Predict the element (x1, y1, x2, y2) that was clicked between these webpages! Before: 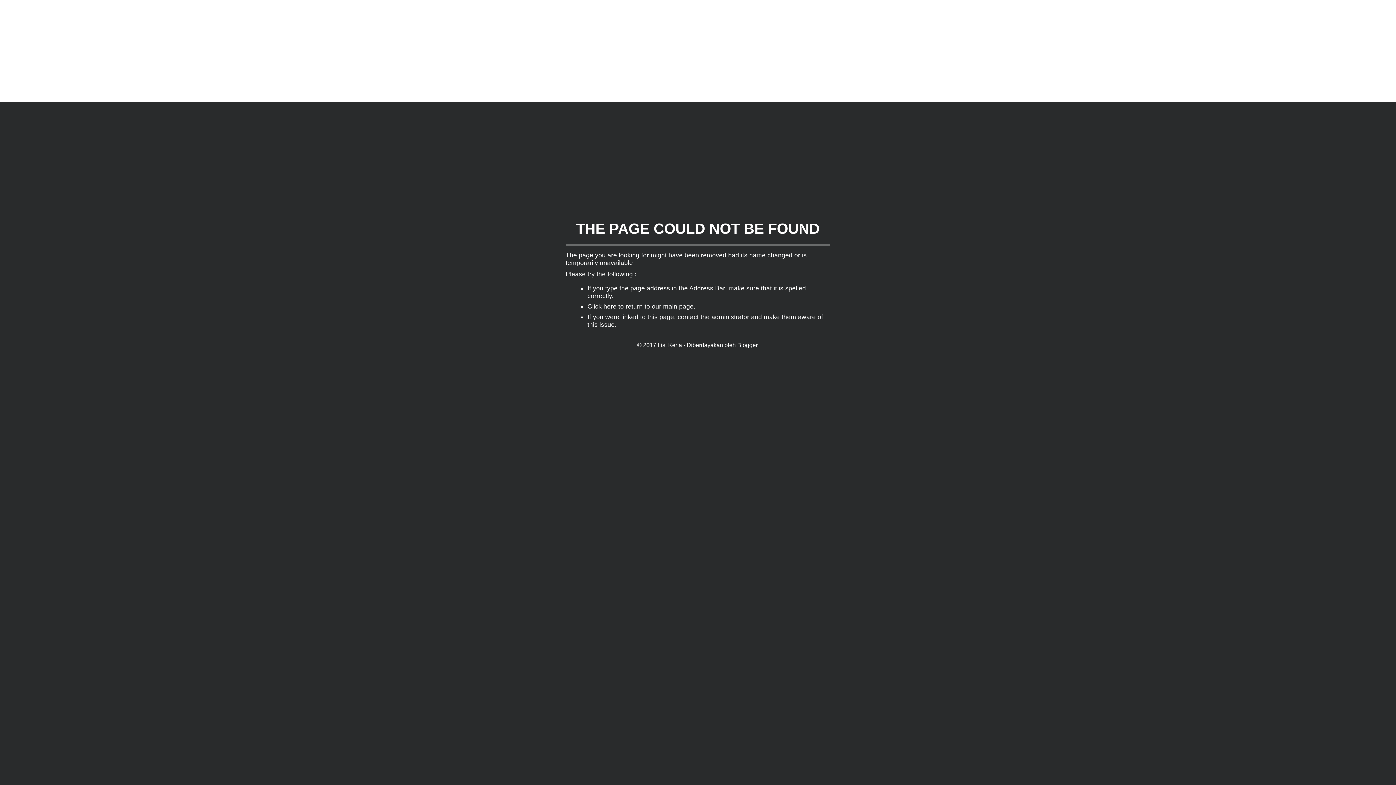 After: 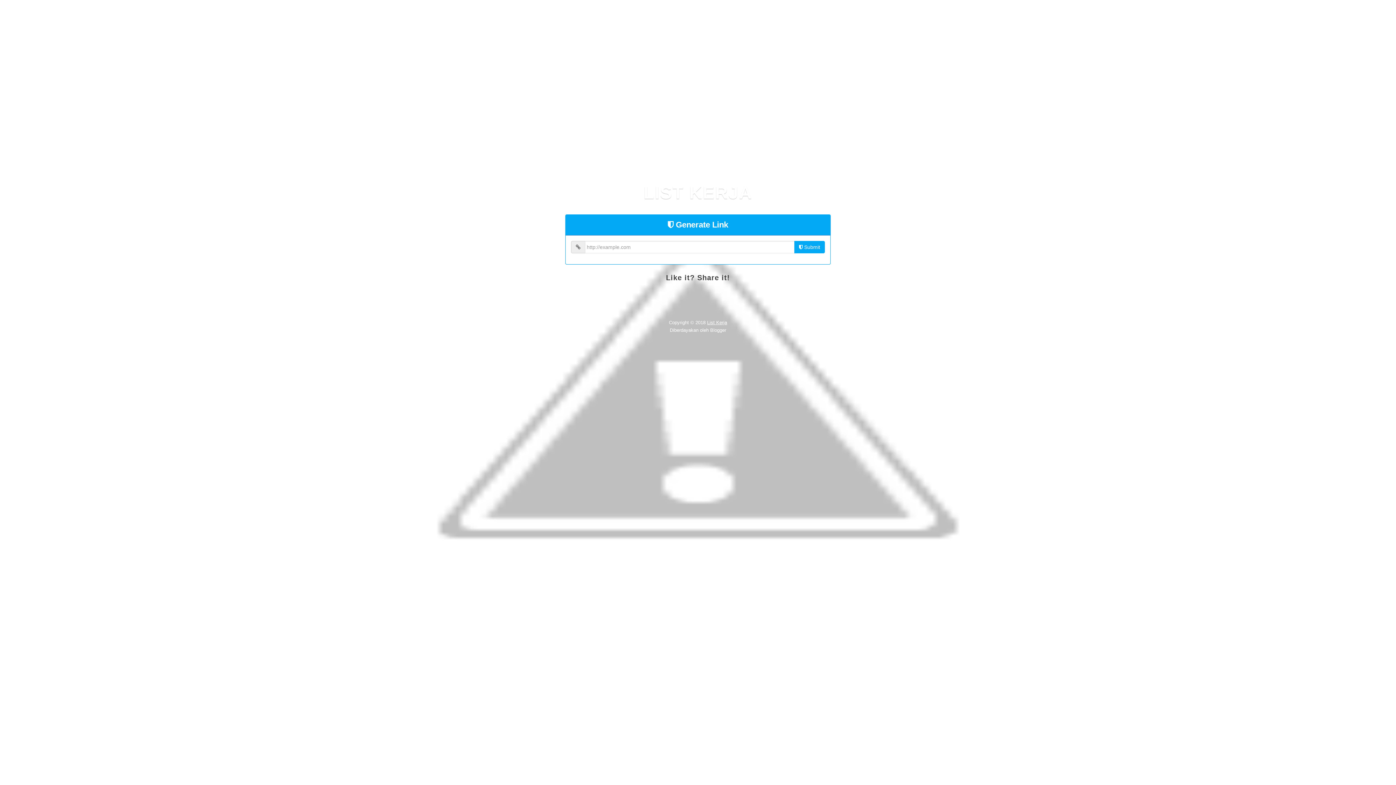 Action: label: List Kerja  bbox: (657, 342, 683, 348)